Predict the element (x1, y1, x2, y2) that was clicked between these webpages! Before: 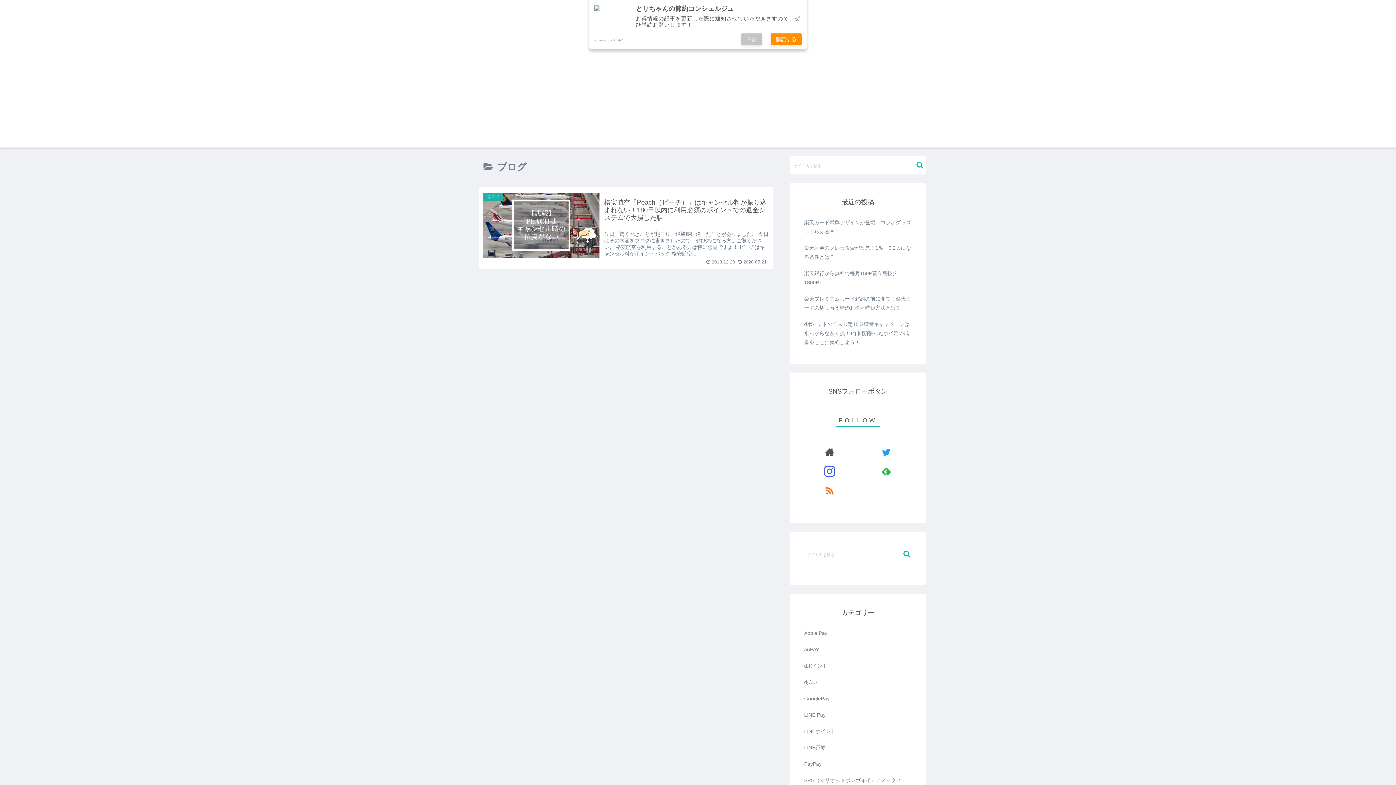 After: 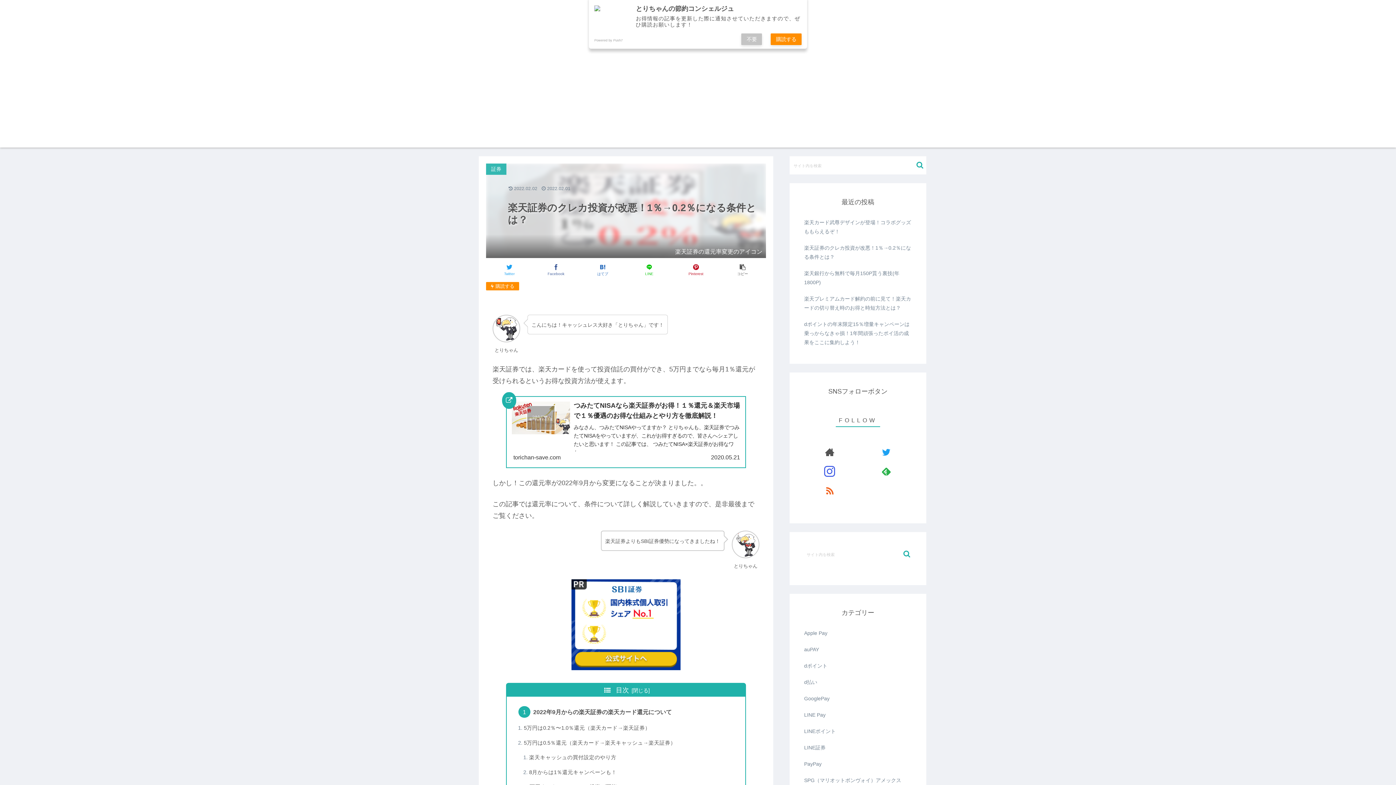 Action: bbox: (802, 240, 913, 265) label: 楽天証券のクレカ投資が改悪！1％→0.2％になる条件とは？